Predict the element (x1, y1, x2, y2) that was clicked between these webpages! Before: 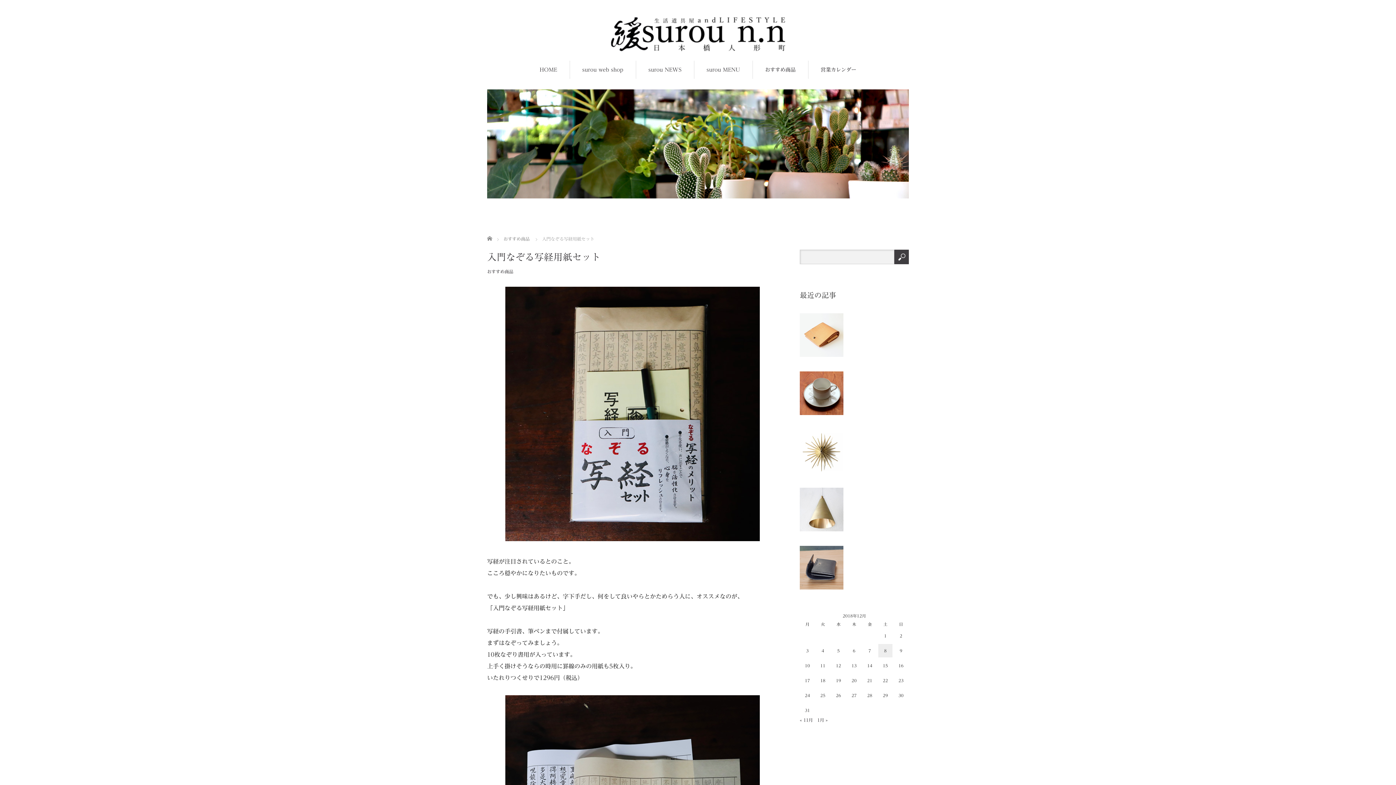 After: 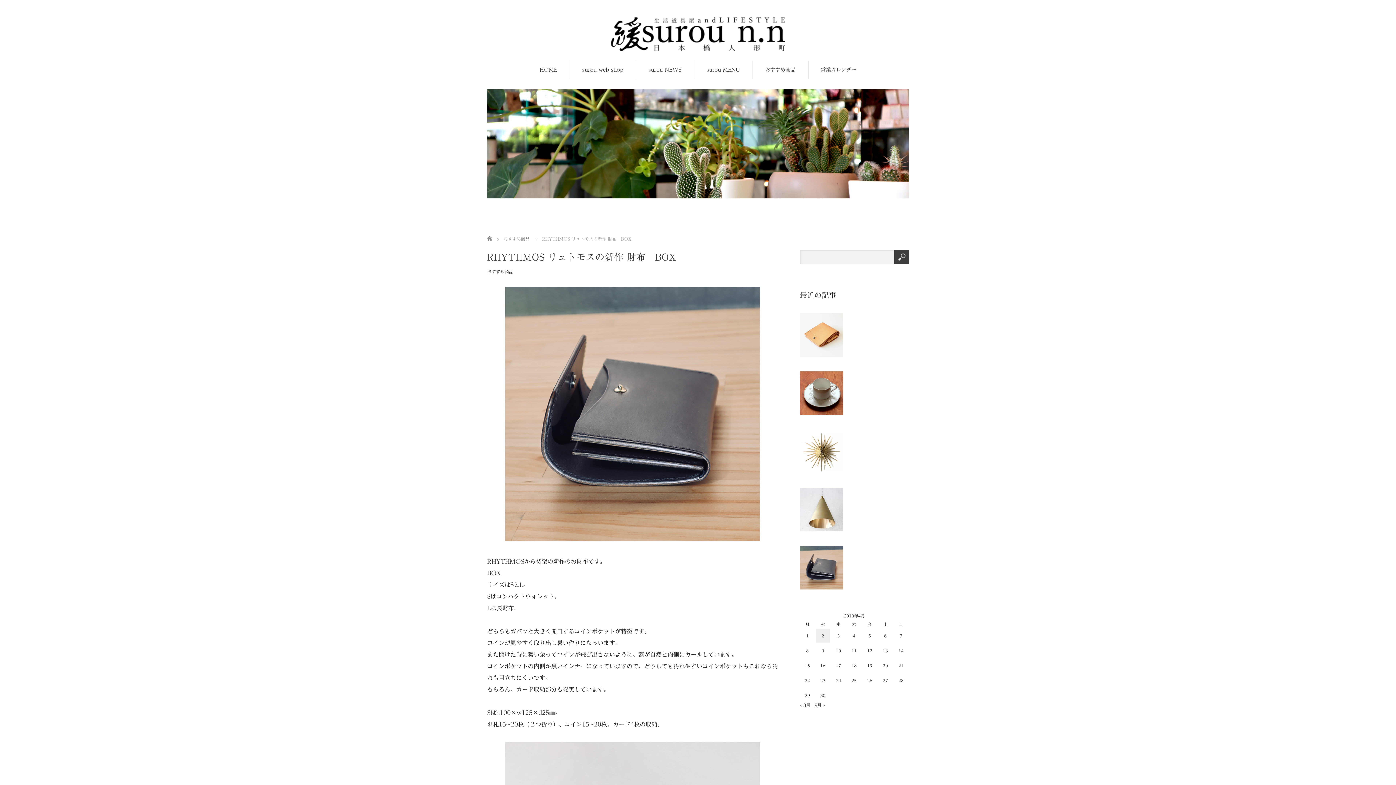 Action: bbox: (800, 546, 843, 589)